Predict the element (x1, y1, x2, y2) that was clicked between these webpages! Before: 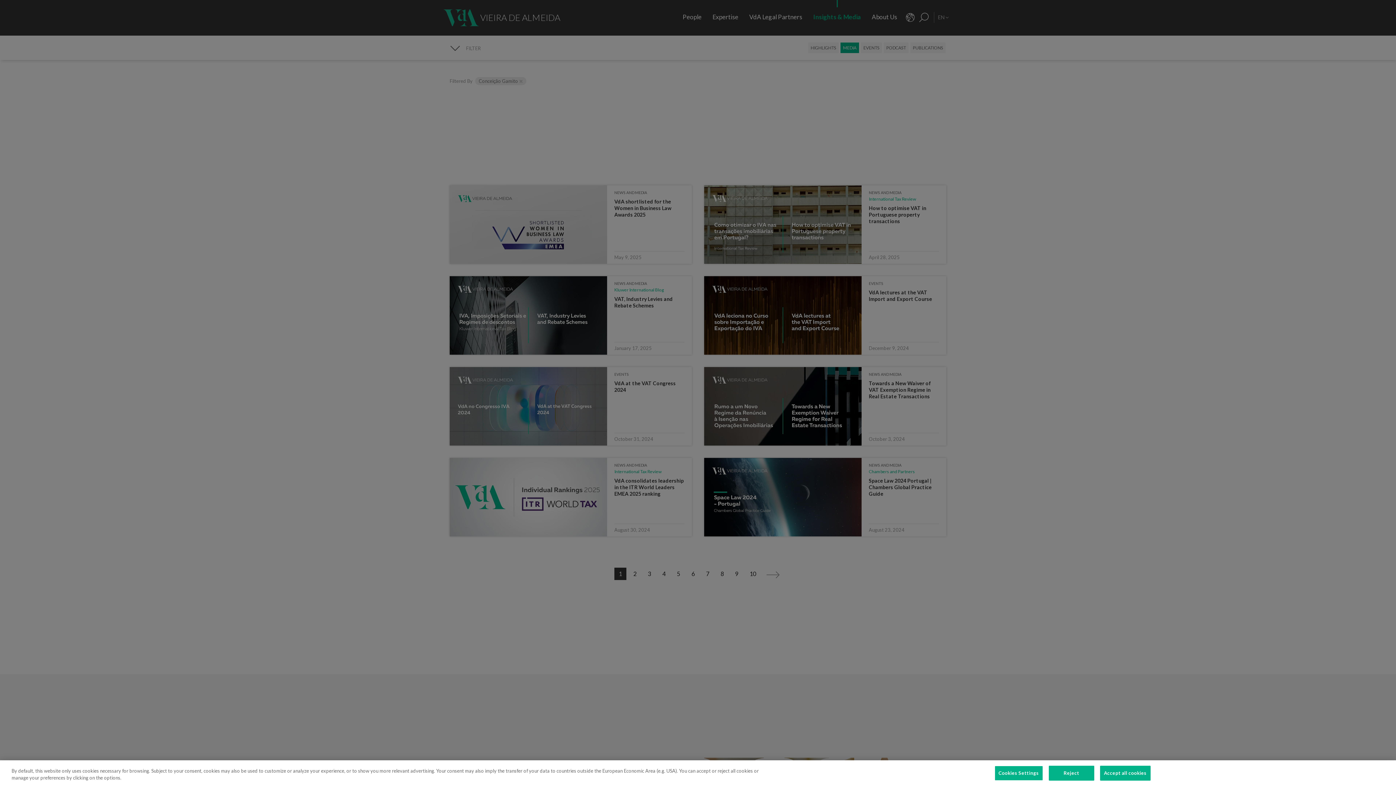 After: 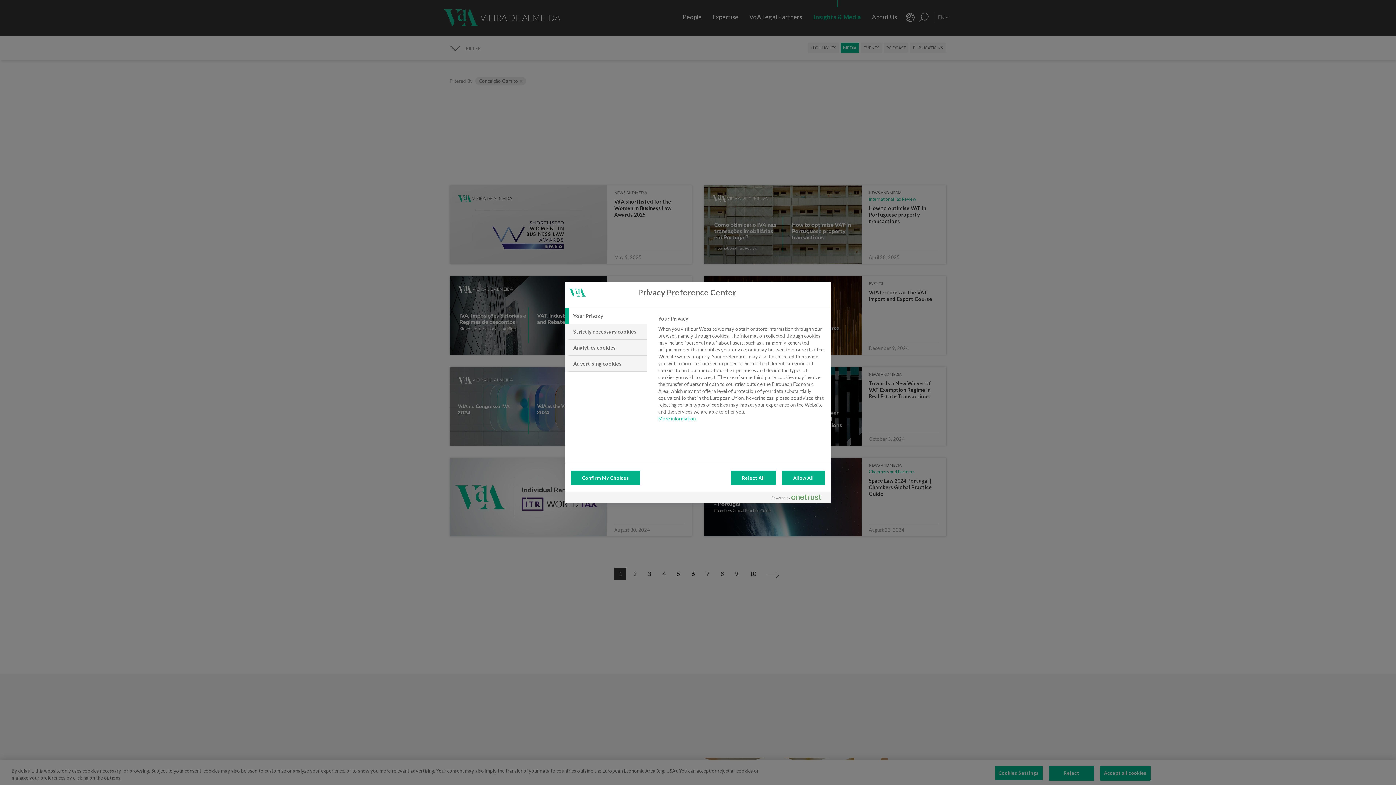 Action: bbox: (994, 766, 1043, 781) label: Cookies Settings